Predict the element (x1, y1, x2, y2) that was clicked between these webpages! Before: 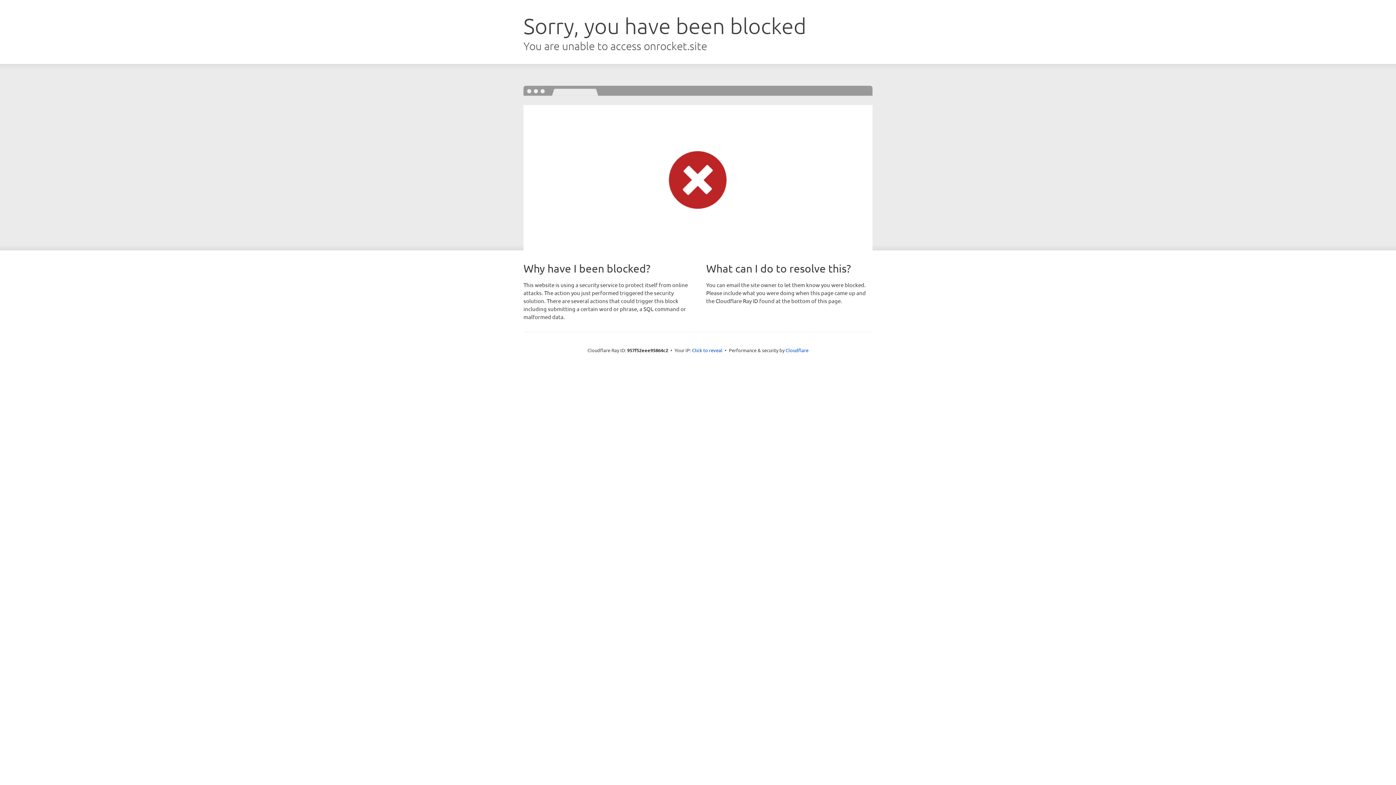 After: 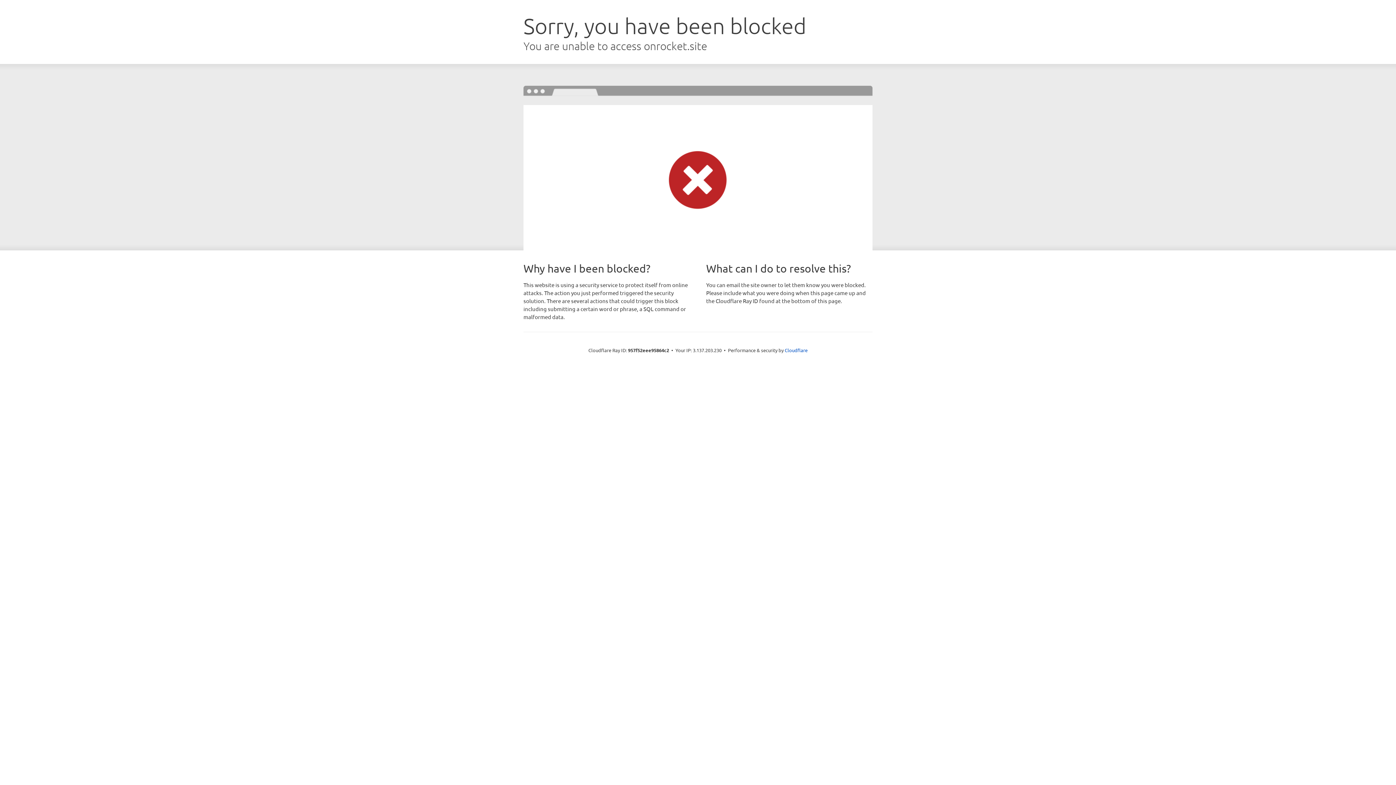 Action: label: Click to reveal bbox: (692, 346, 722, 353)